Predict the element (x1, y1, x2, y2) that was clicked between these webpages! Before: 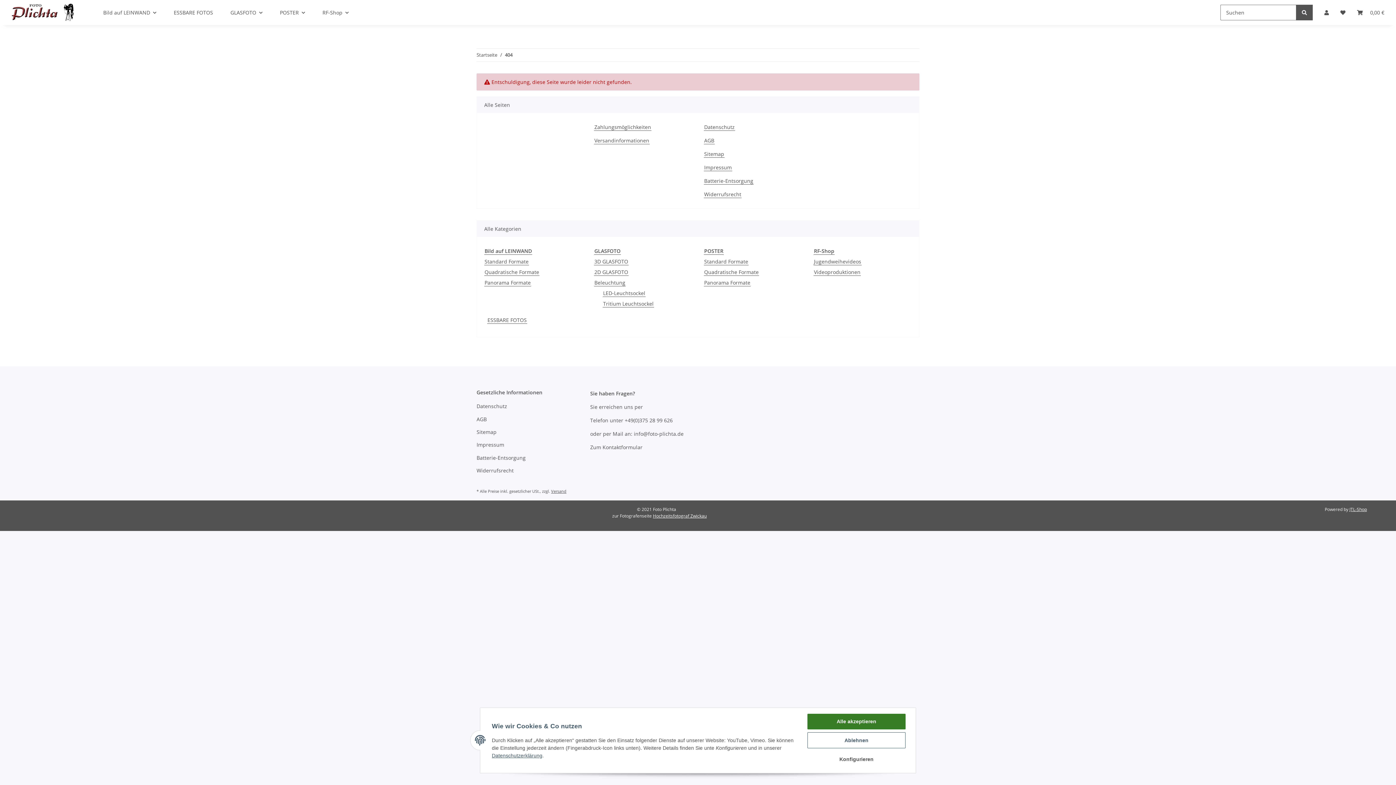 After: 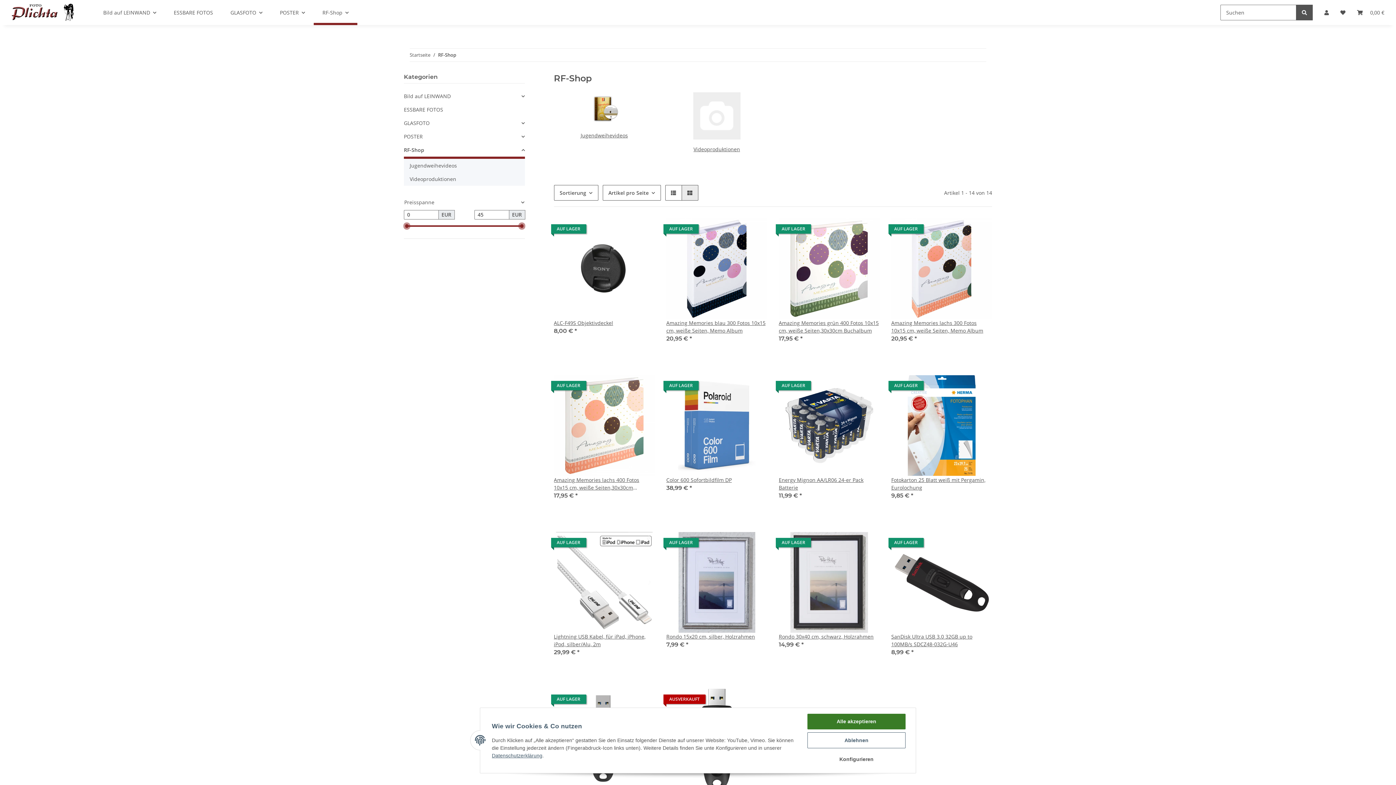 Action: bbox: (813, 247, 834, 254) label: RF-Shop